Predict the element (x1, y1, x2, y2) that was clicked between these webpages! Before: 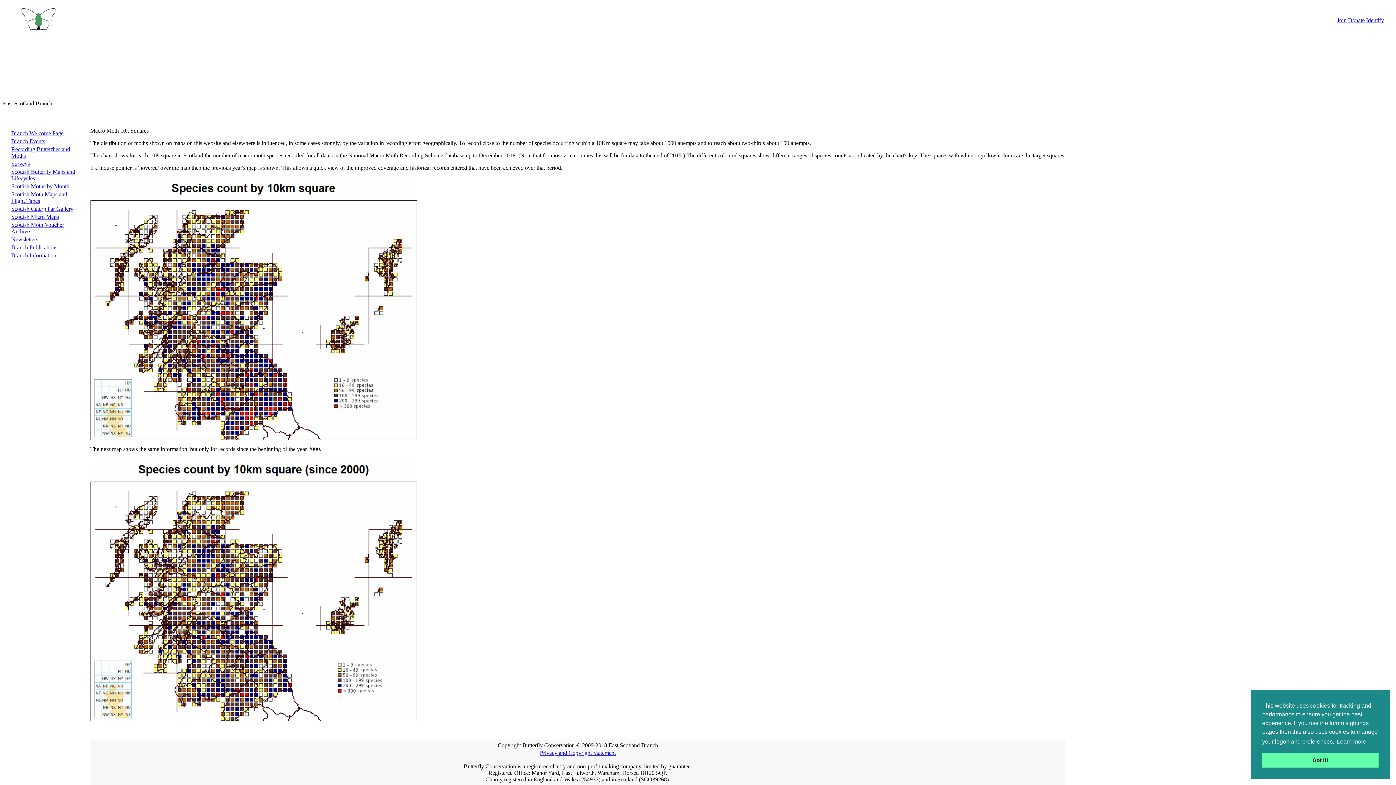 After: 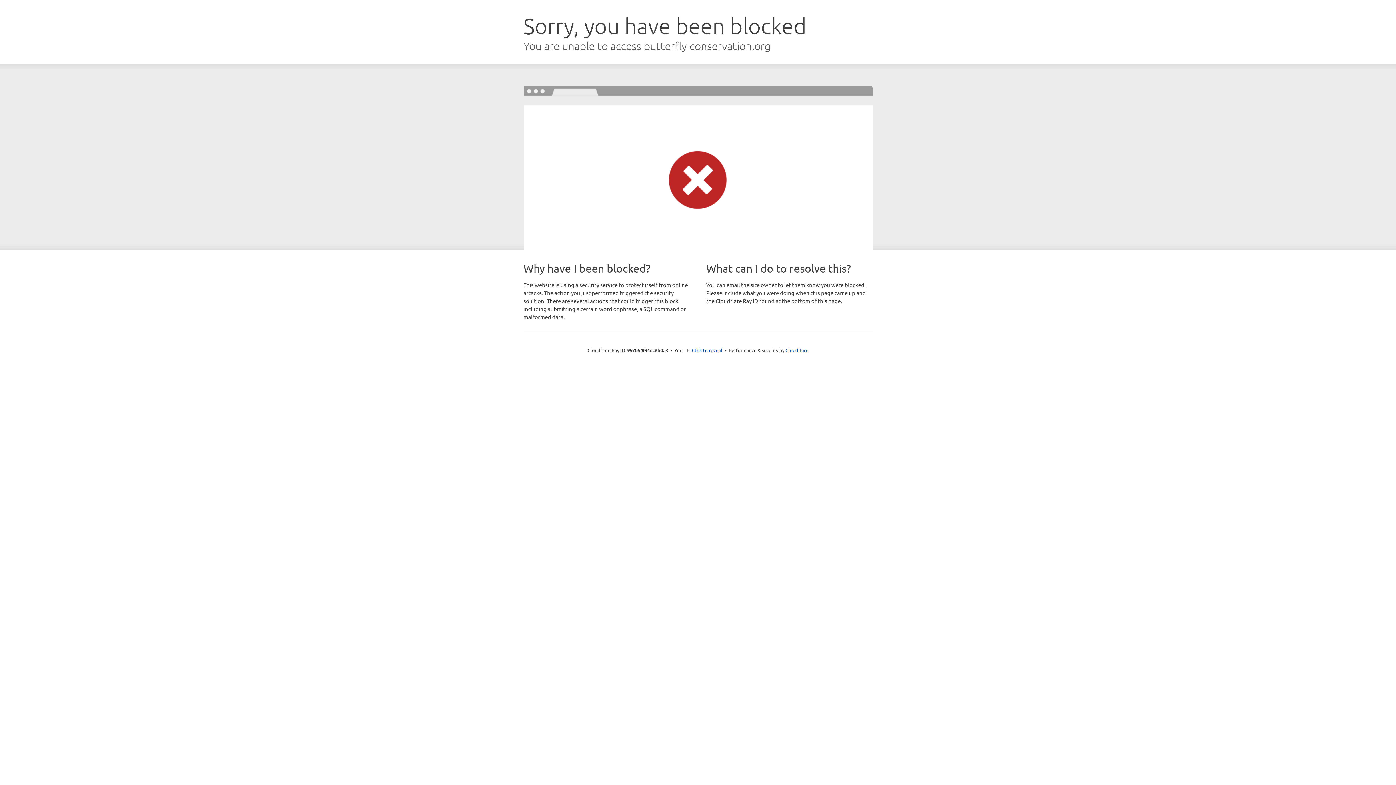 Action: bbox: (11, 236, 38, 242) label: Newsletters